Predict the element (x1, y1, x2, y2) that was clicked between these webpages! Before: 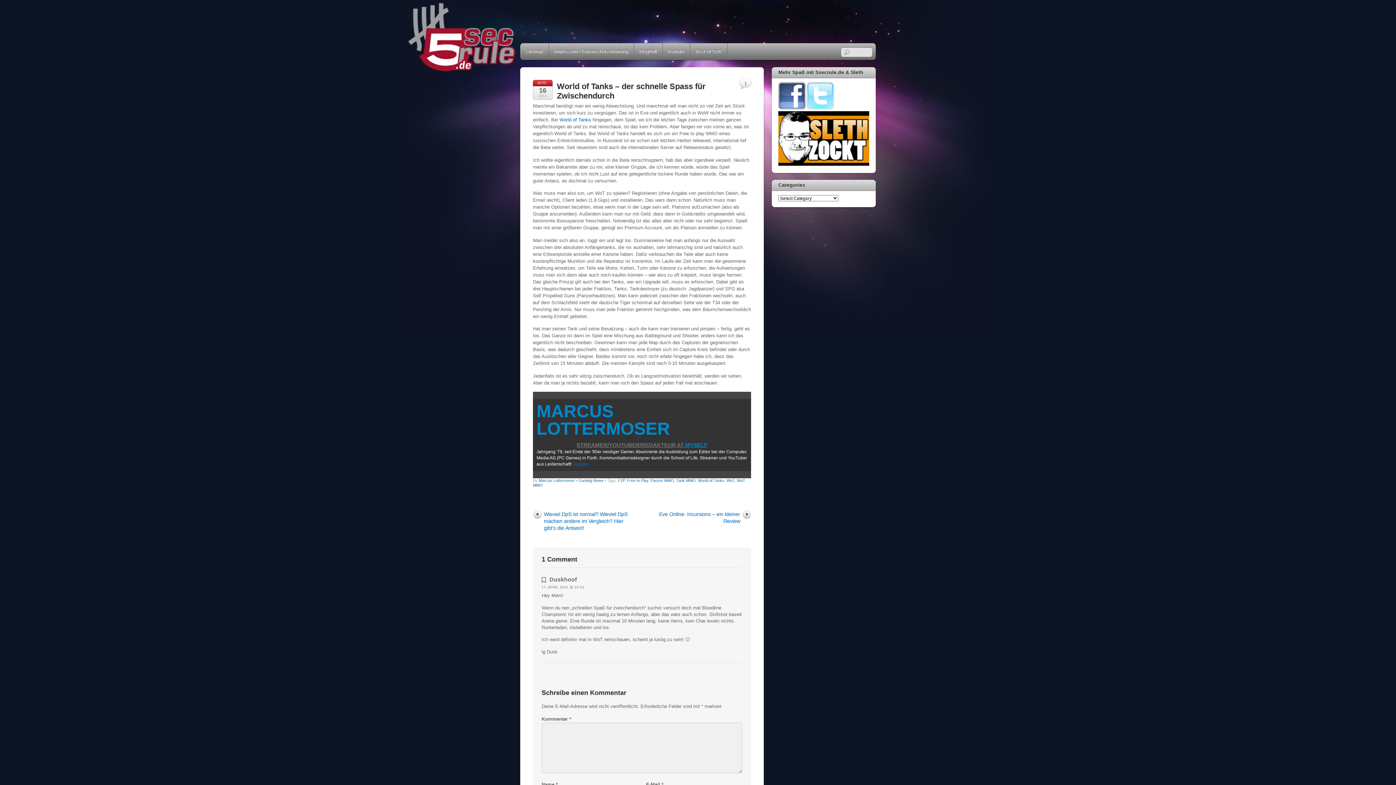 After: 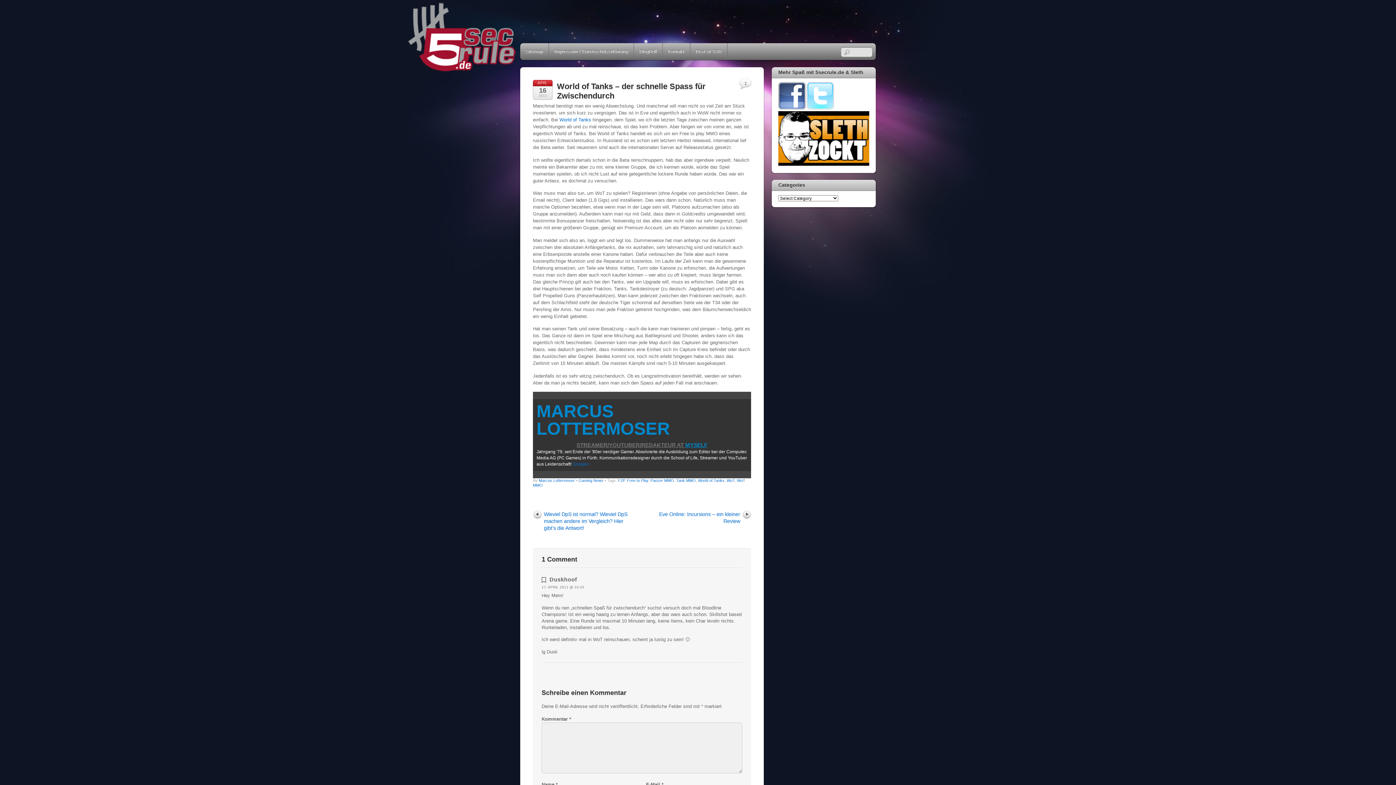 Action: bbox: (778, 161, 869, 166)